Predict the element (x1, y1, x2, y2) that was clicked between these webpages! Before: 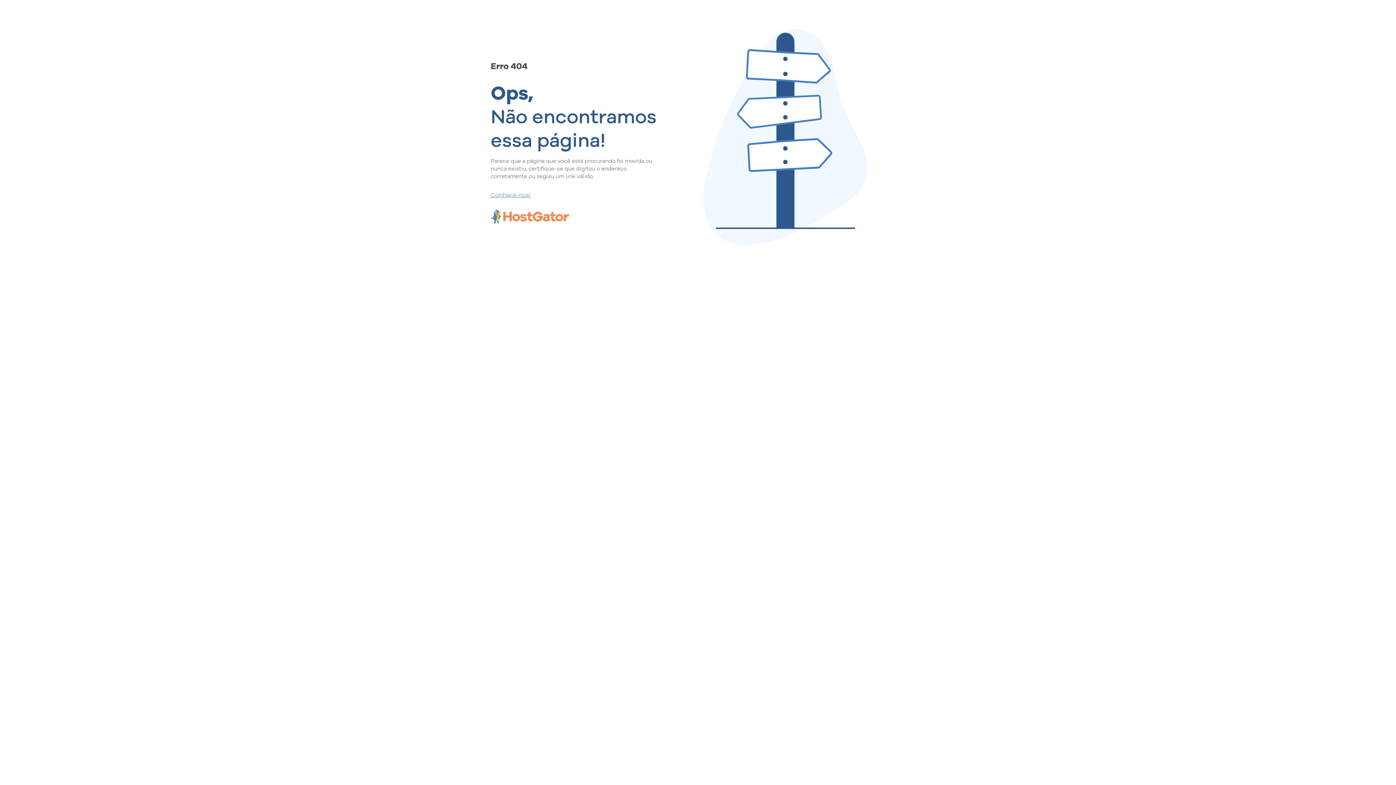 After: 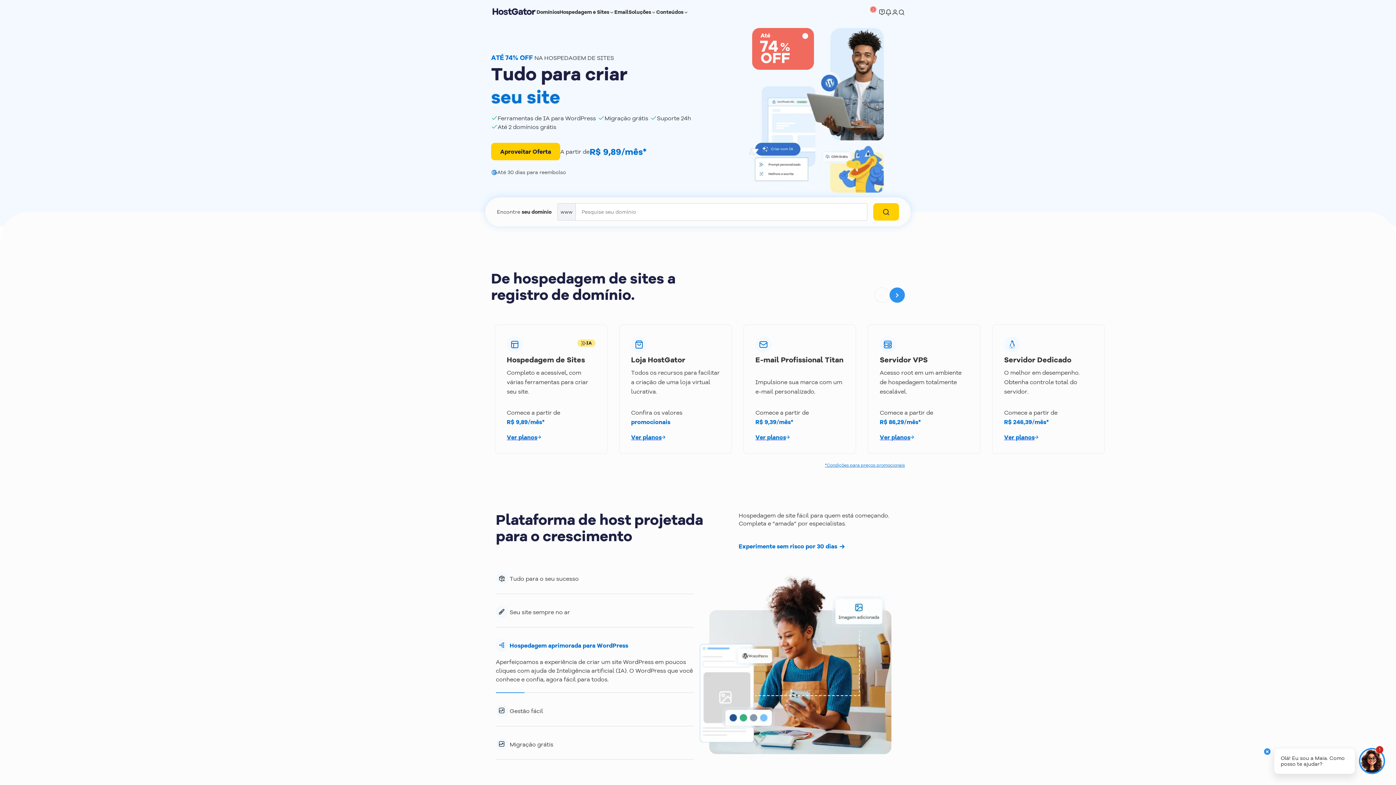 Action: label: Conheça-nos! bbox: (490, 190, 657, 198)